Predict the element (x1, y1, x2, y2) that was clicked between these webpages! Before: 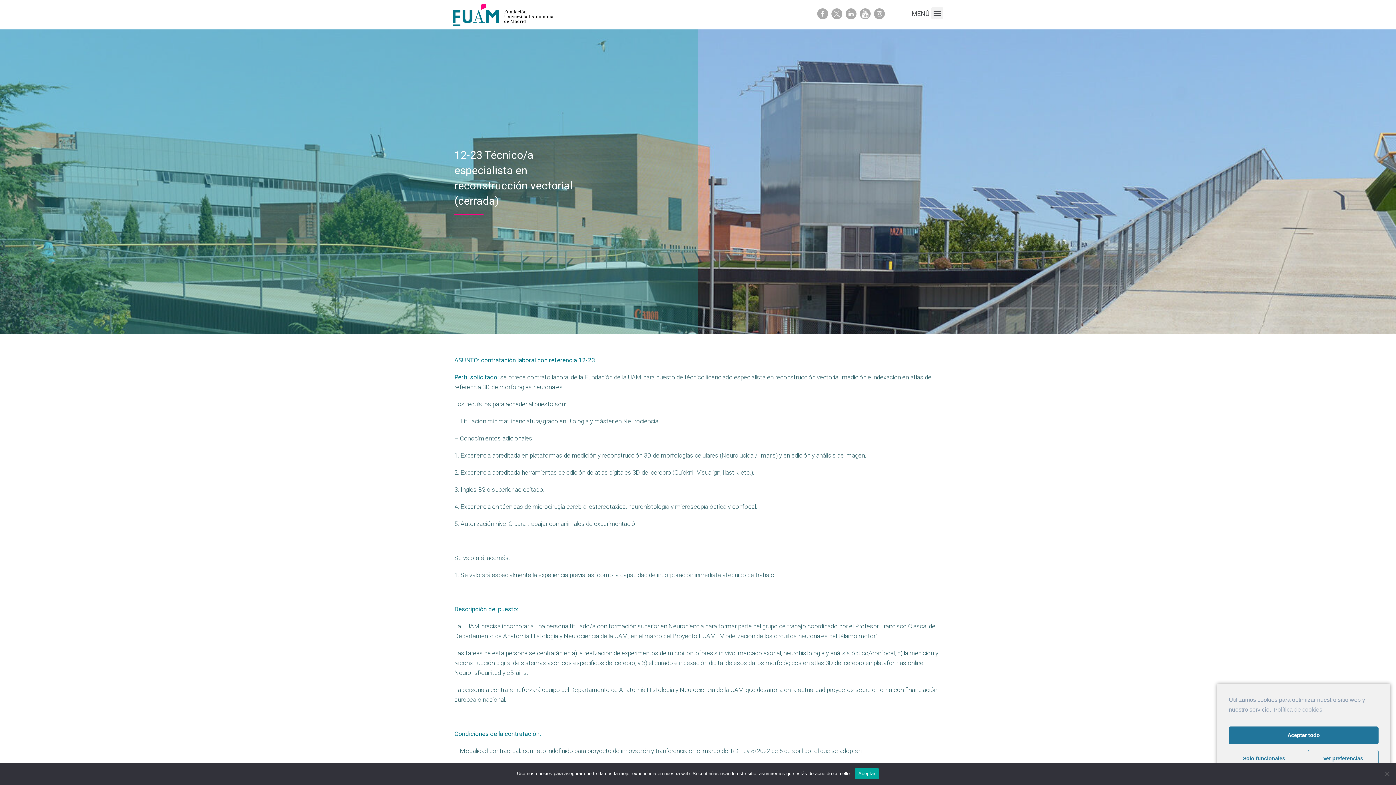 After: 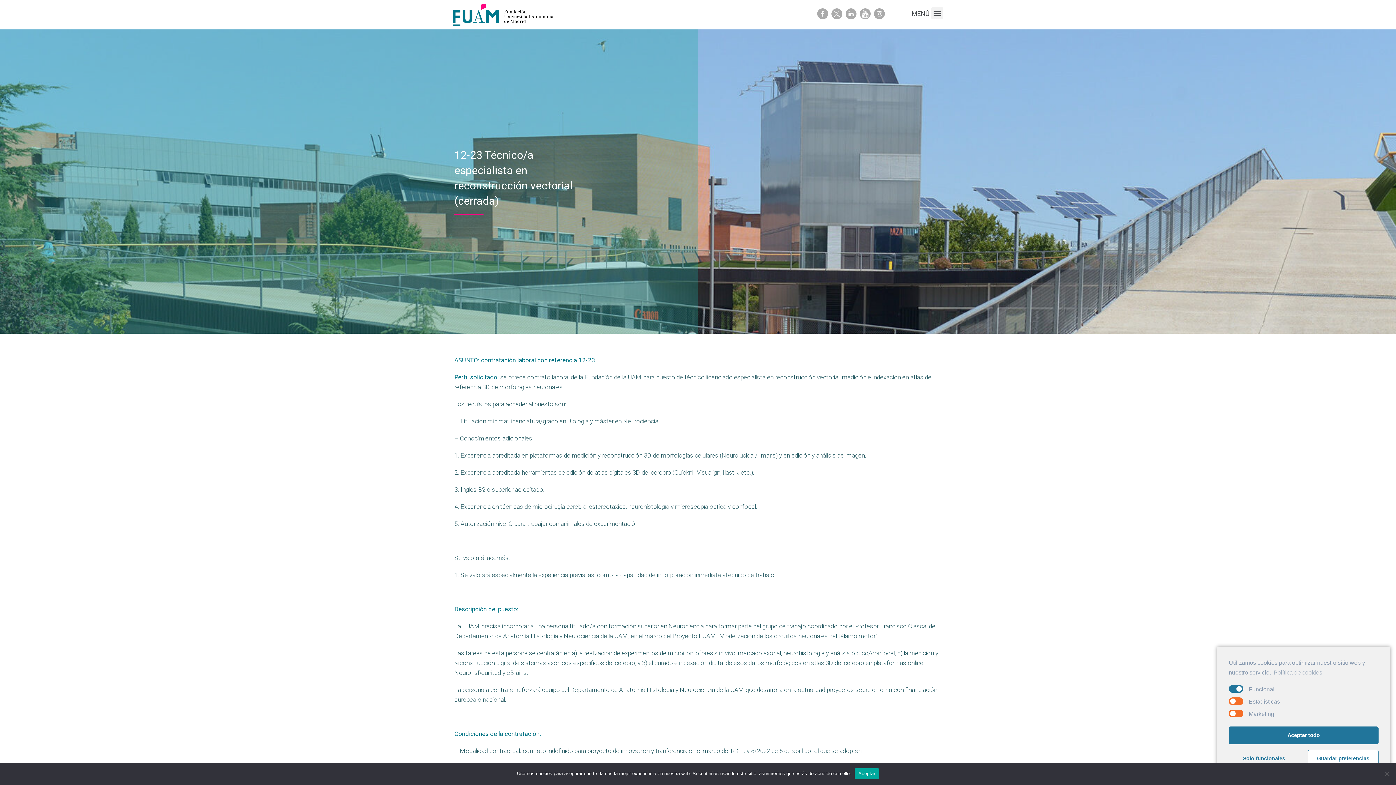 Action: bbox: (1308, 750, 1378, 768) label: Ver preferencias